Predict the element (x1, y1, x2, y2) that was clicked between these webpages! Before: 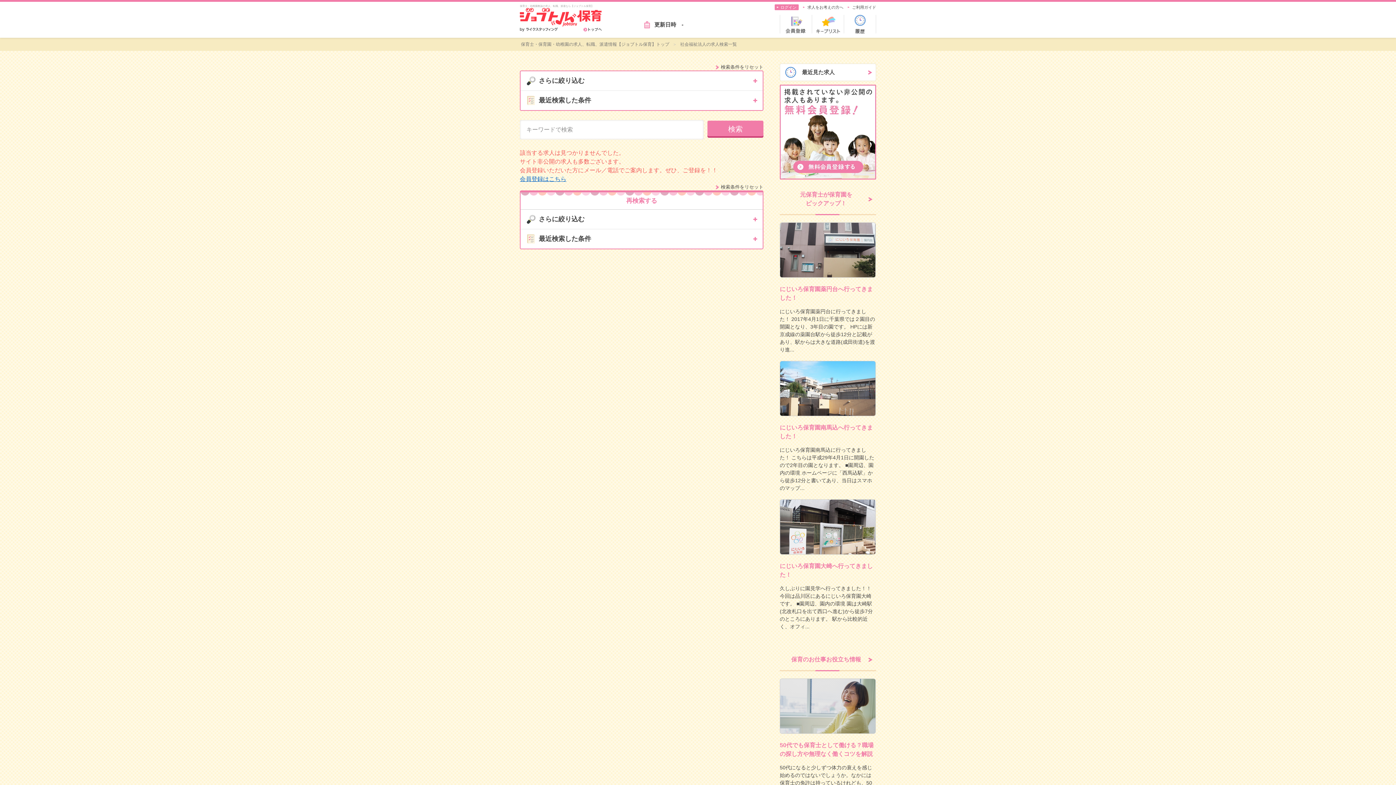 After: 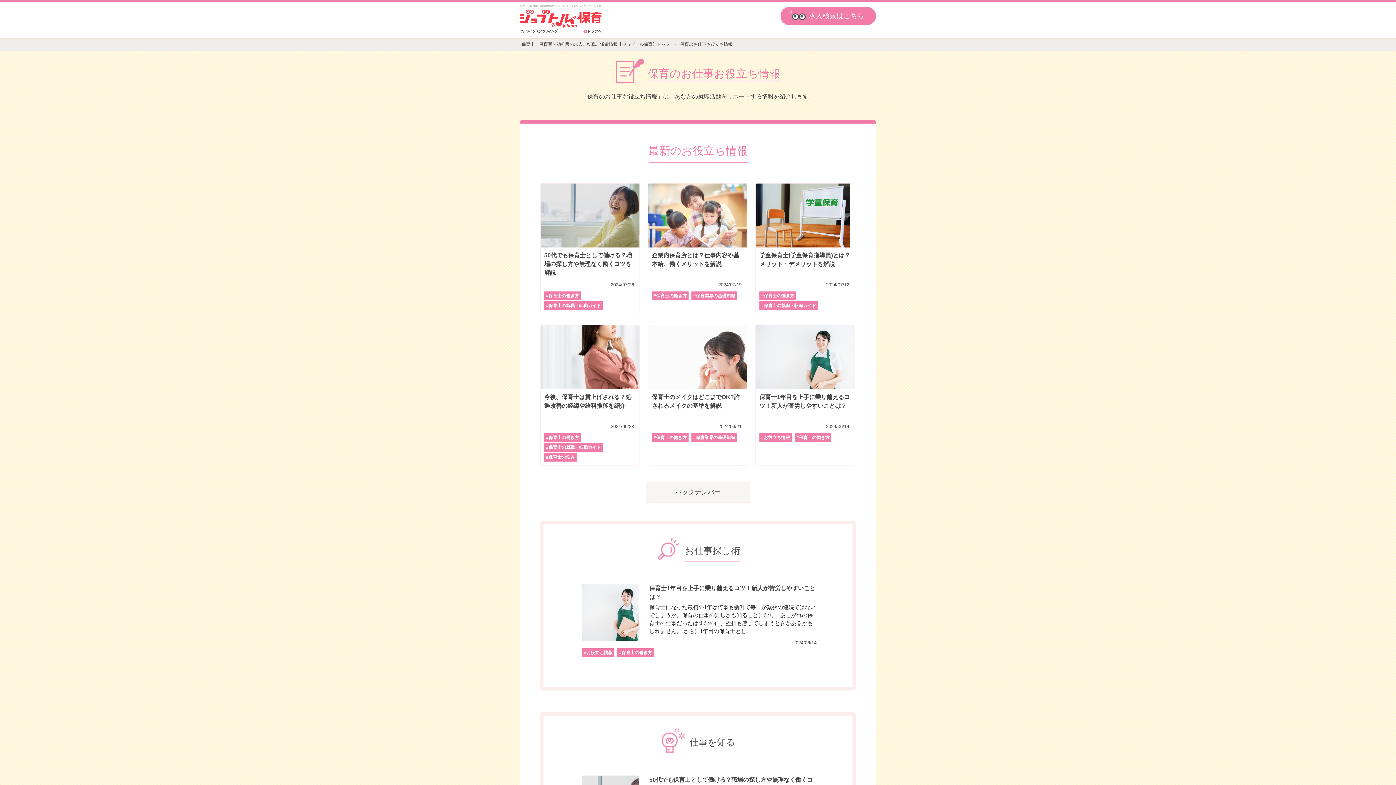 Action: bbox: (780, 655, 876, 664) label: 保育のお仕事お役立ち情報